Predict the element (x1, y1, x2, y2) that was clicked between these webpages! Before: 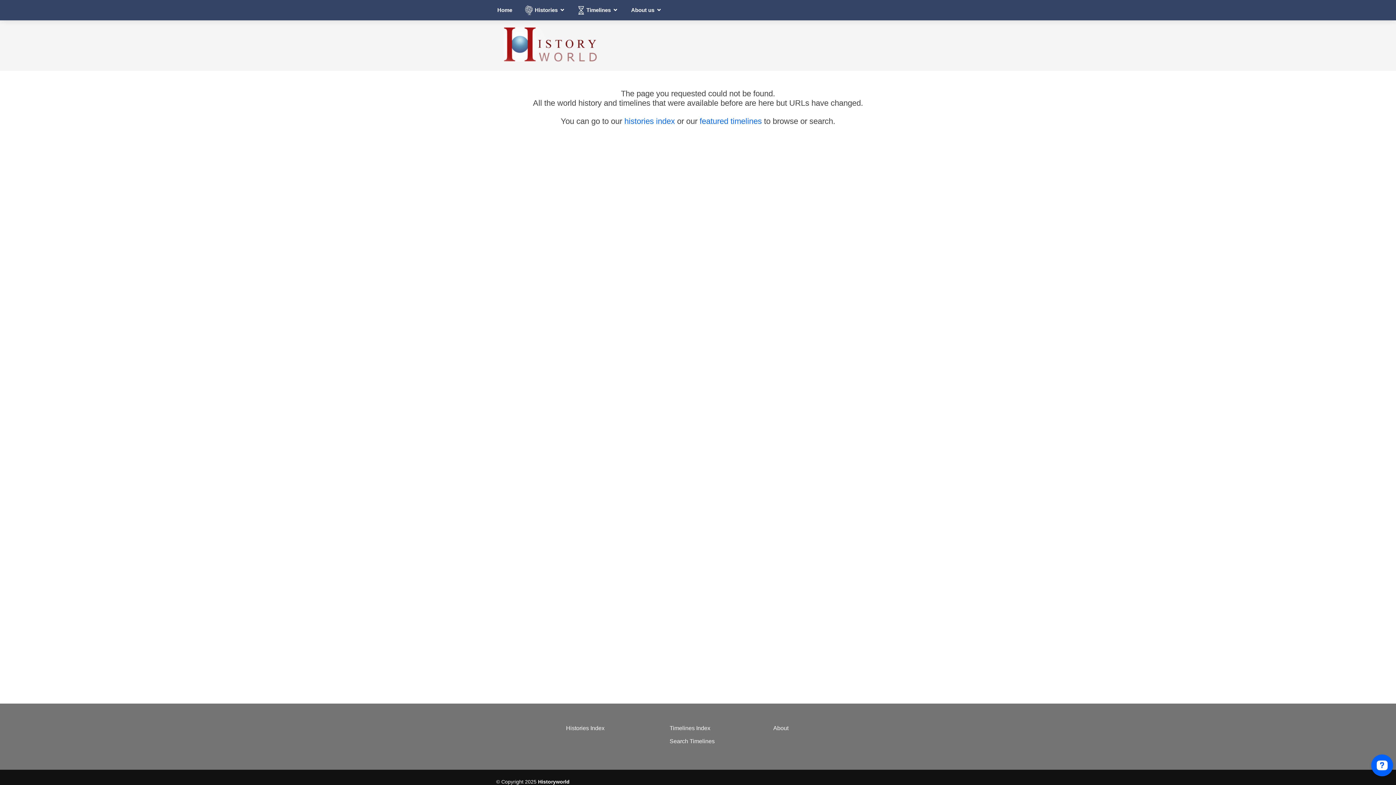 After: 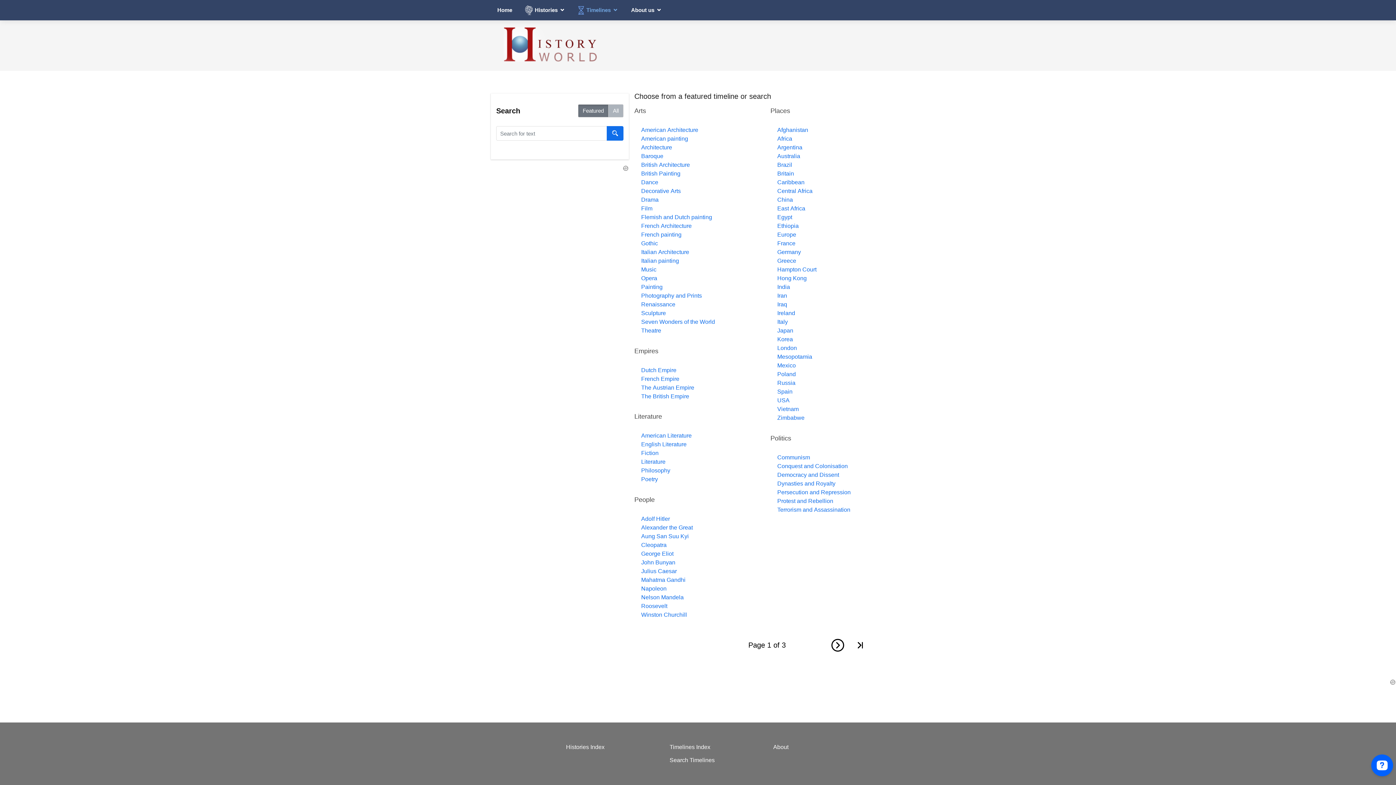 Action: label: Timelines Index bbox: (669, 725, 710, 731)